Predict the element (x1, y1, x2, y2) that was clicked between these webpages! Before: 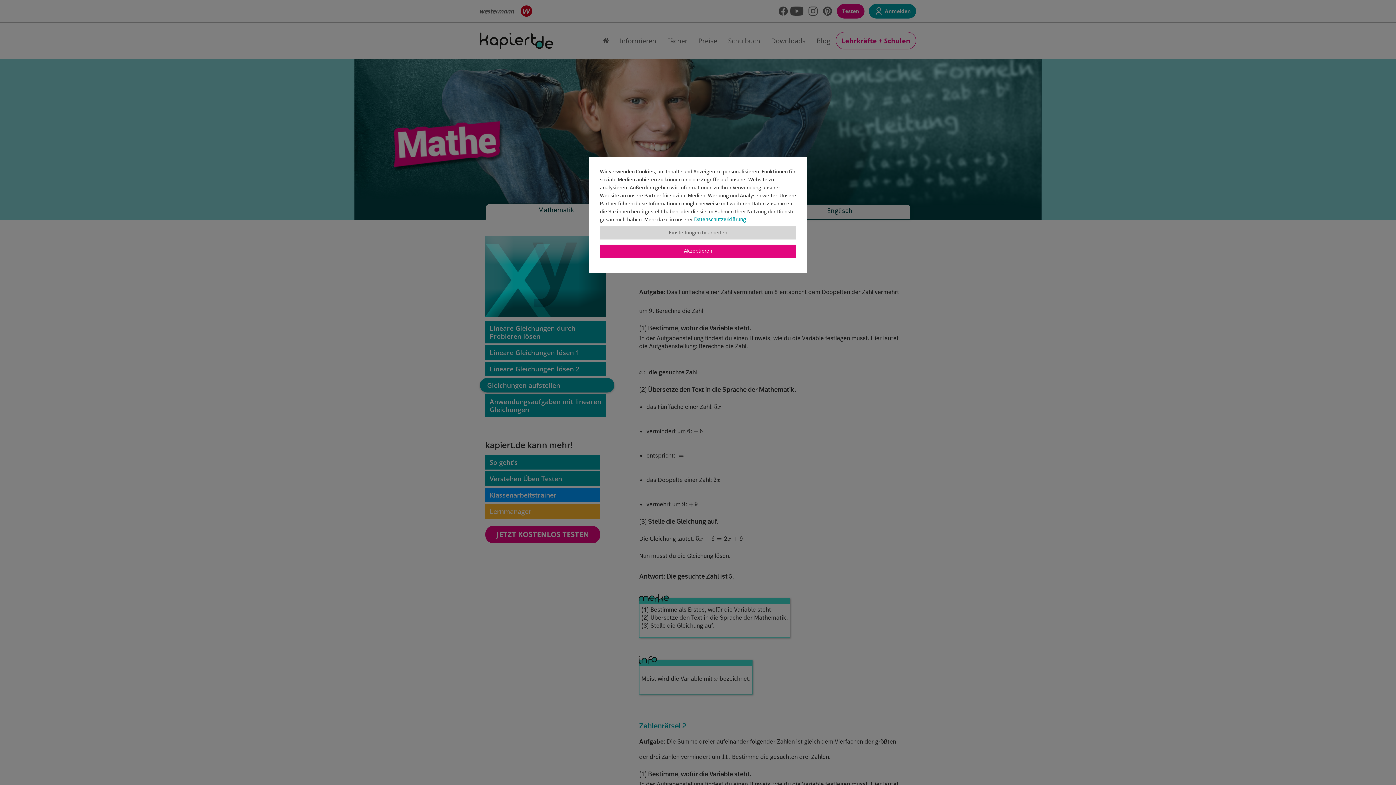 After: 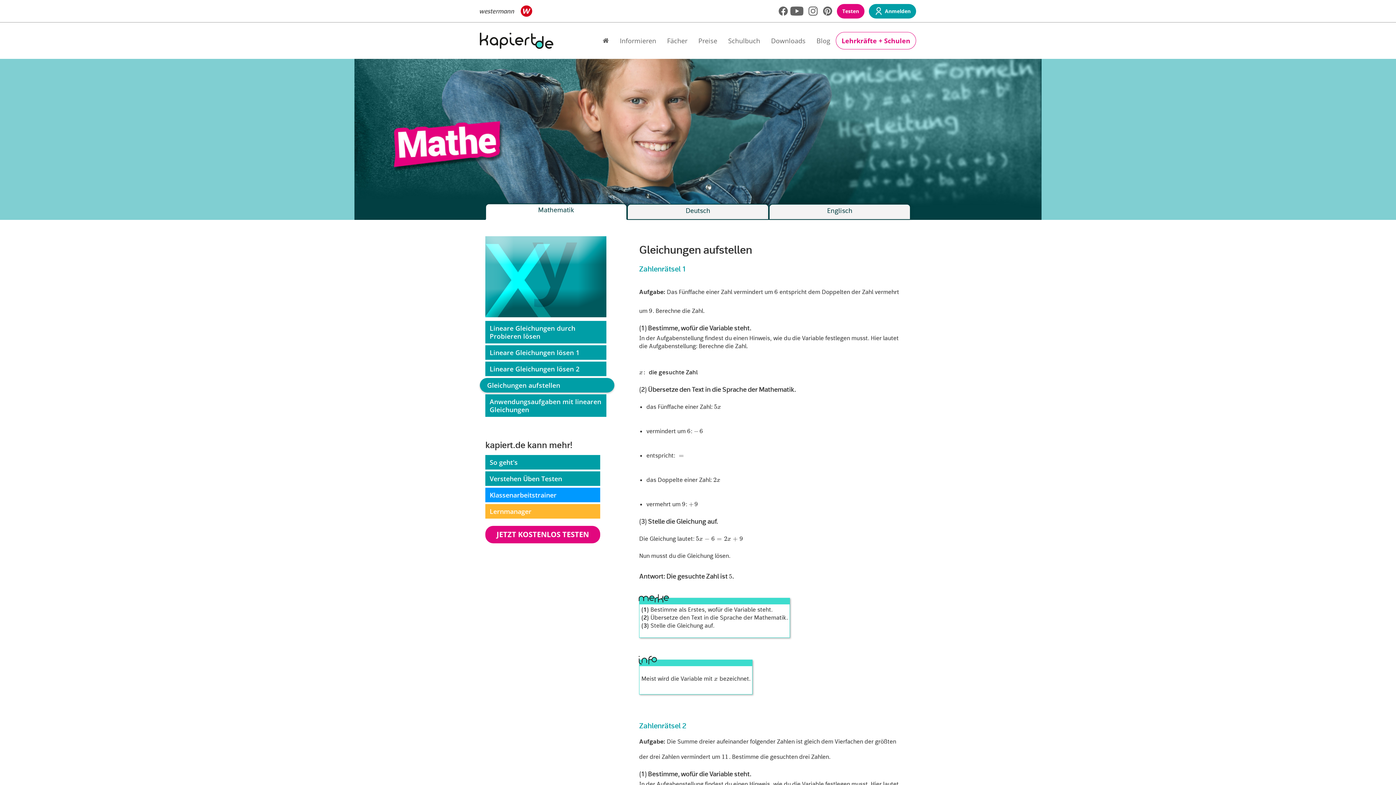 Action: bbox: (600, 244, 796, 257) label: Akzeptieren